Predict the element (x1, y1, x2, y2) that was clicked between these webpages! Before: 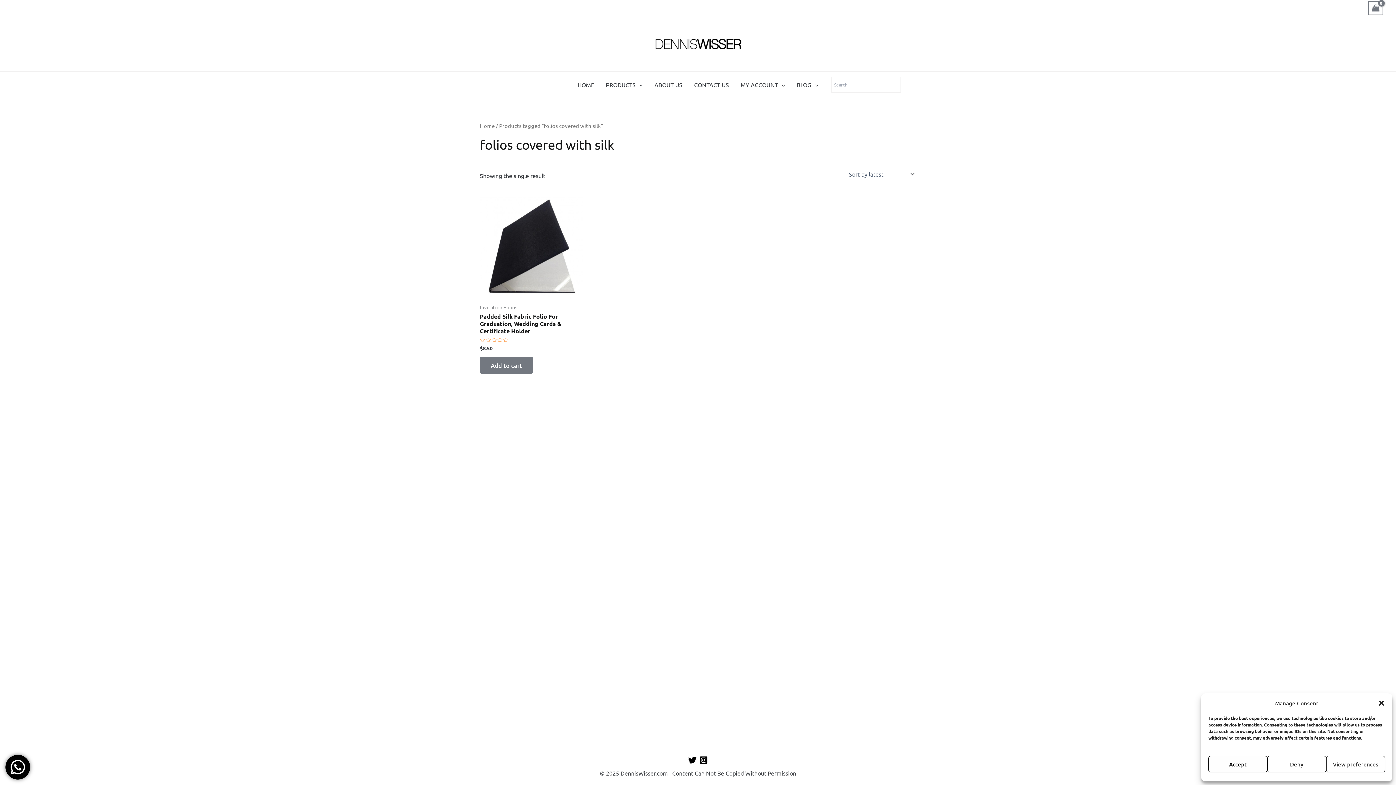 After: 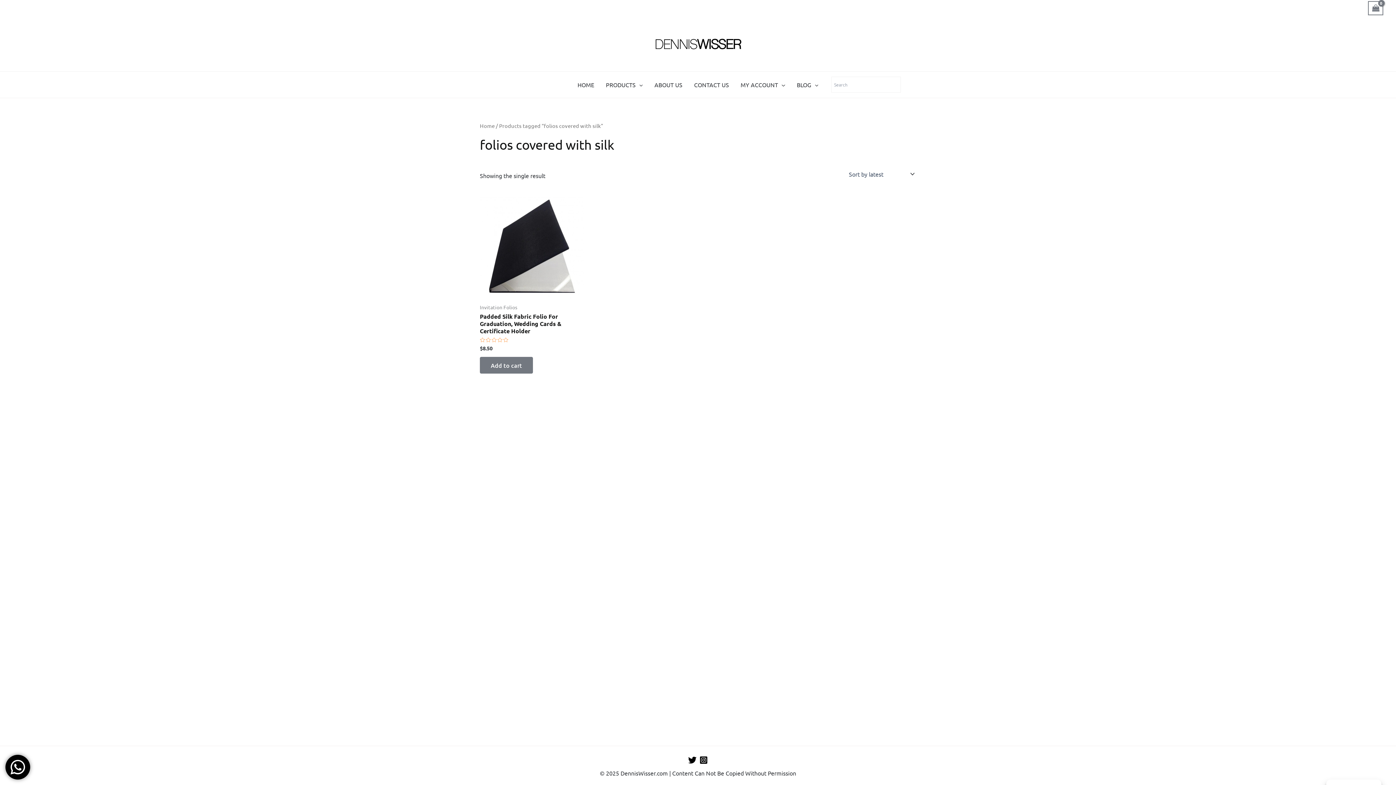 Action: label: Close dialog bbox: (1378, 700, 1385, 707)